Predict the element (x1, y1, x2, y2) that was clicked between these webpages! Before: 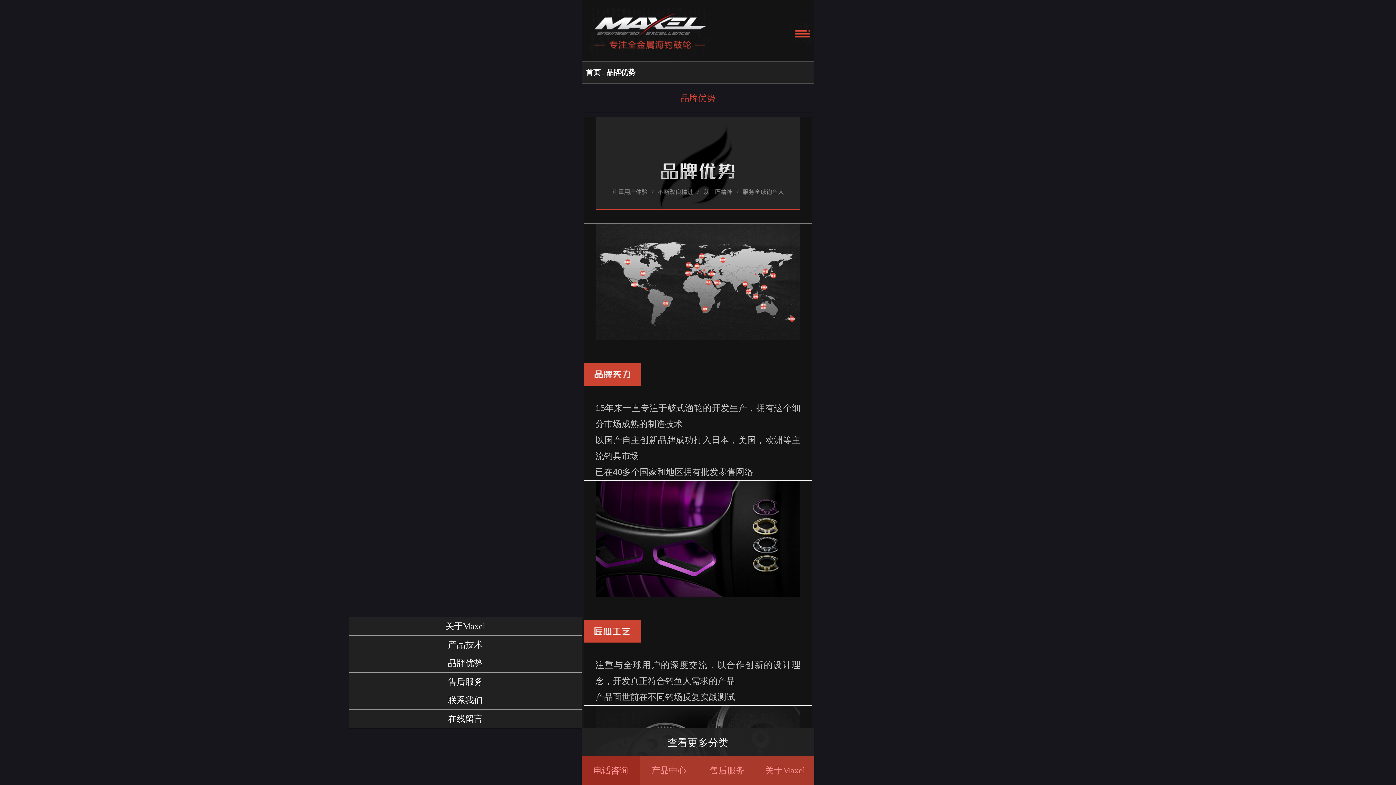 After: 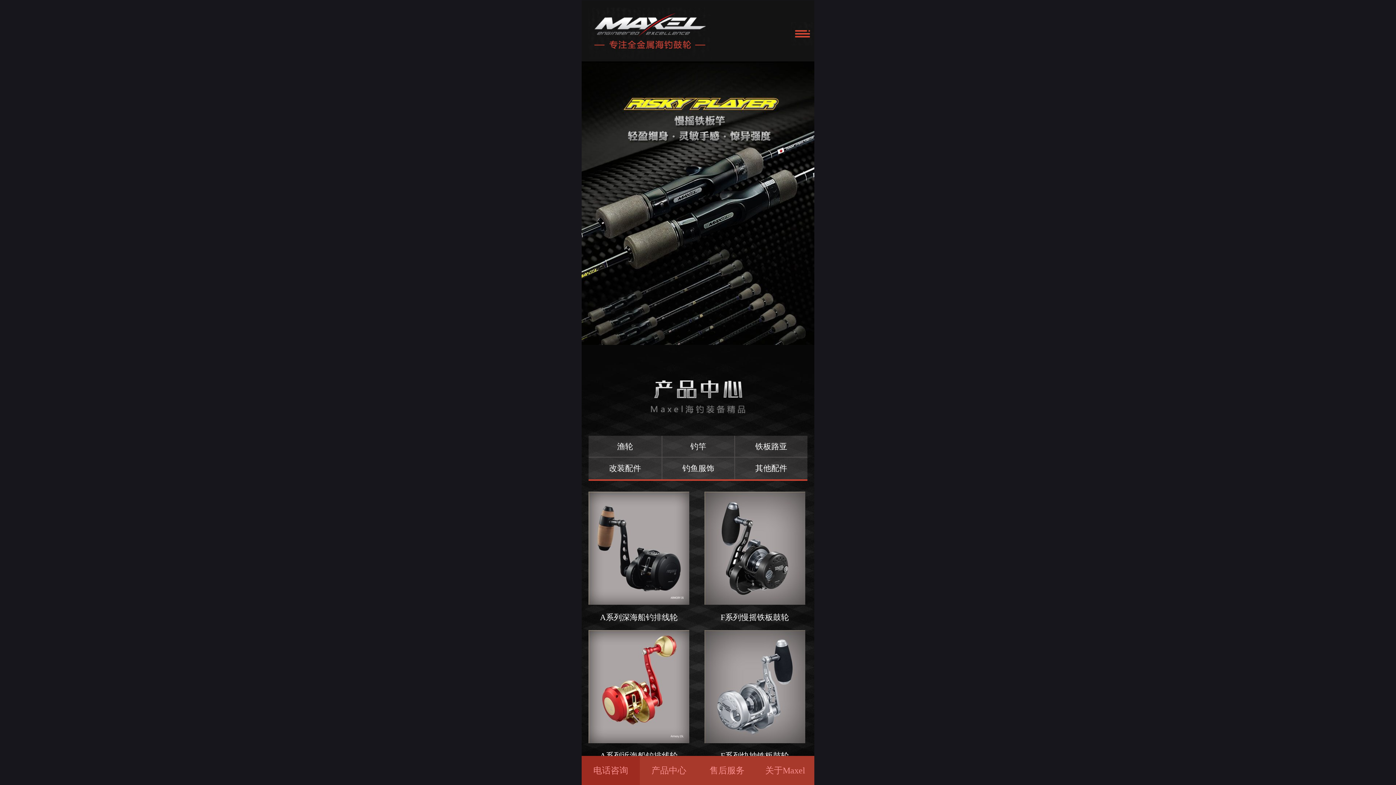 Action: bbox: (588, 7, 712, 58)